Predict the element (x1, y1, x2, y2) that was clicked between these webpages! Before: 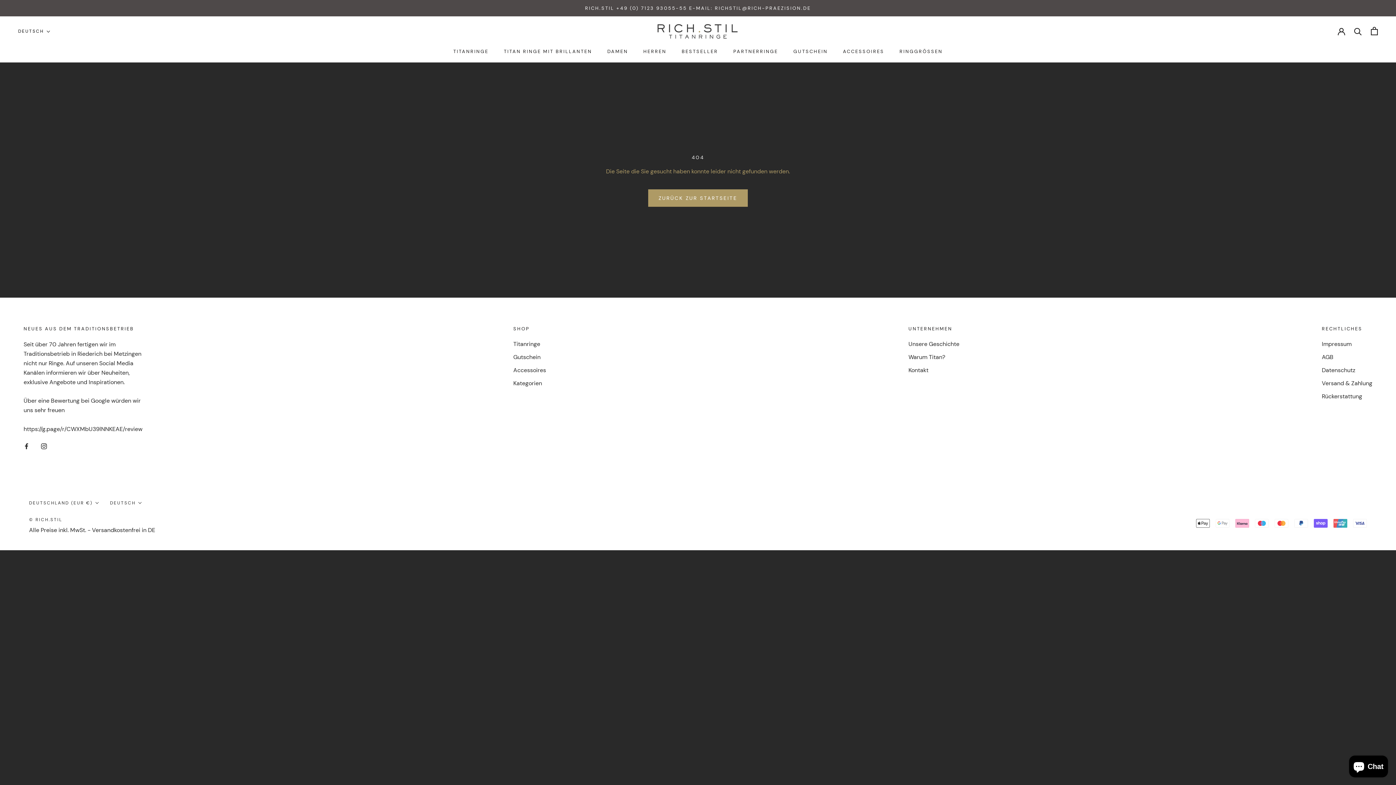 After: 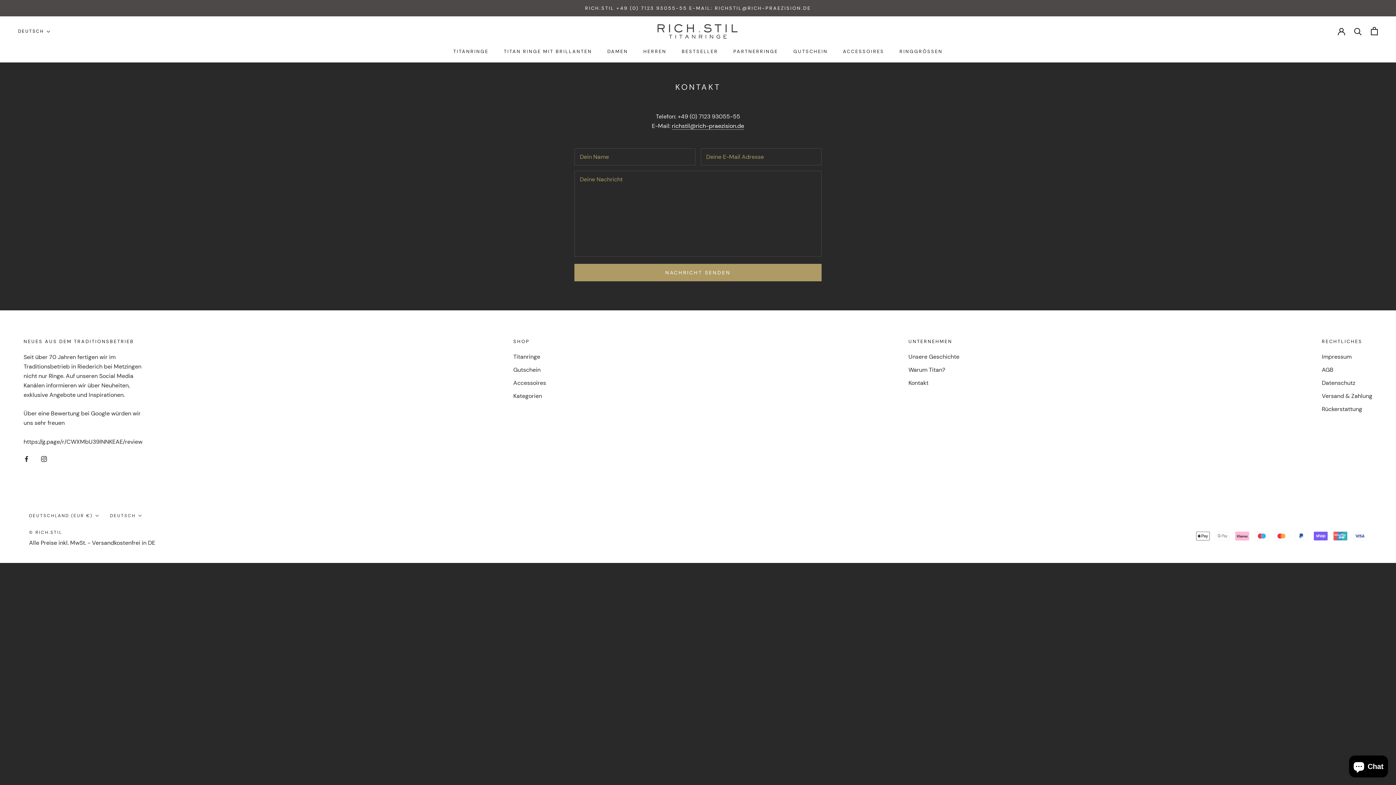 Action: label: RICH.STIL +49 (0) 7123 93055-55 E-MAIL: RICHSTIL@RICH-PRAEZISION.DE bbox: (585, 5, 811, 11)